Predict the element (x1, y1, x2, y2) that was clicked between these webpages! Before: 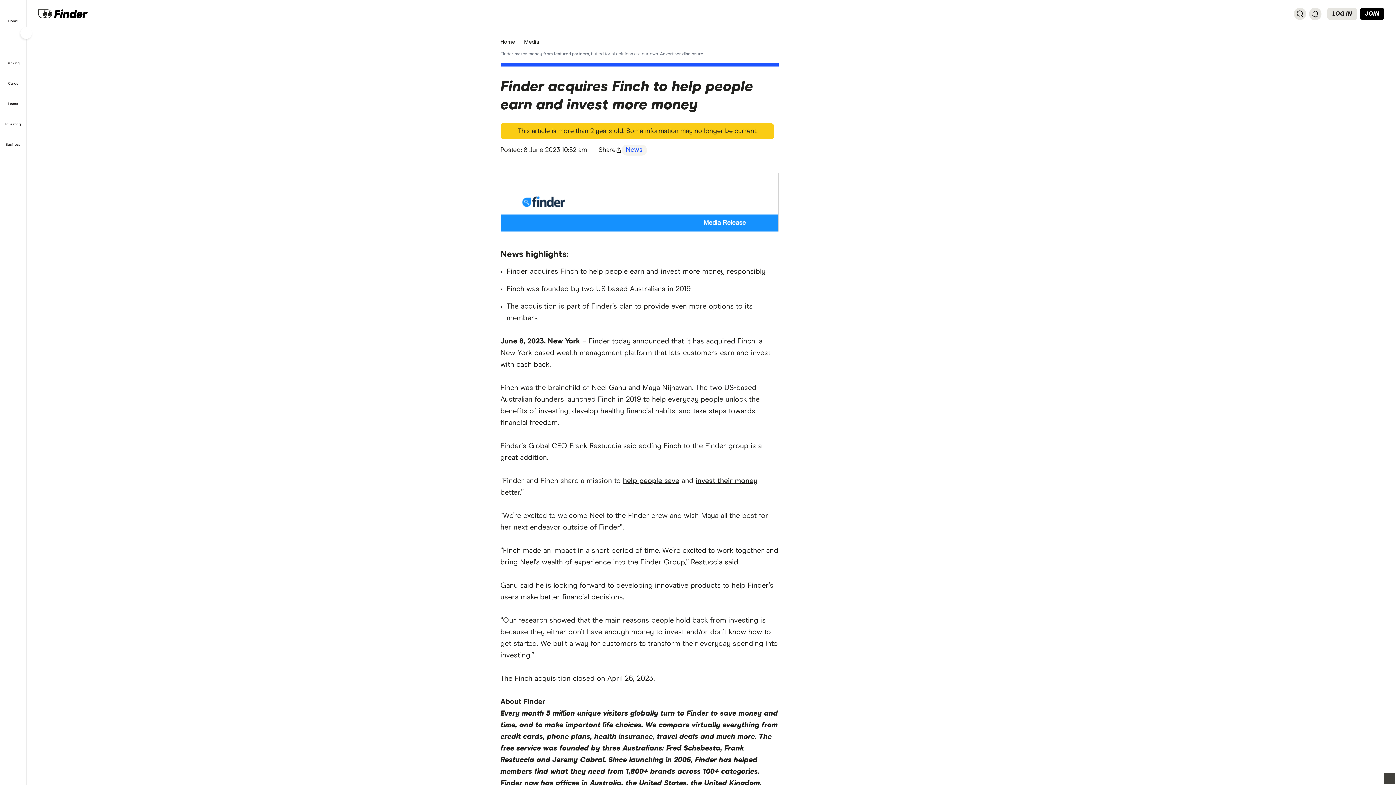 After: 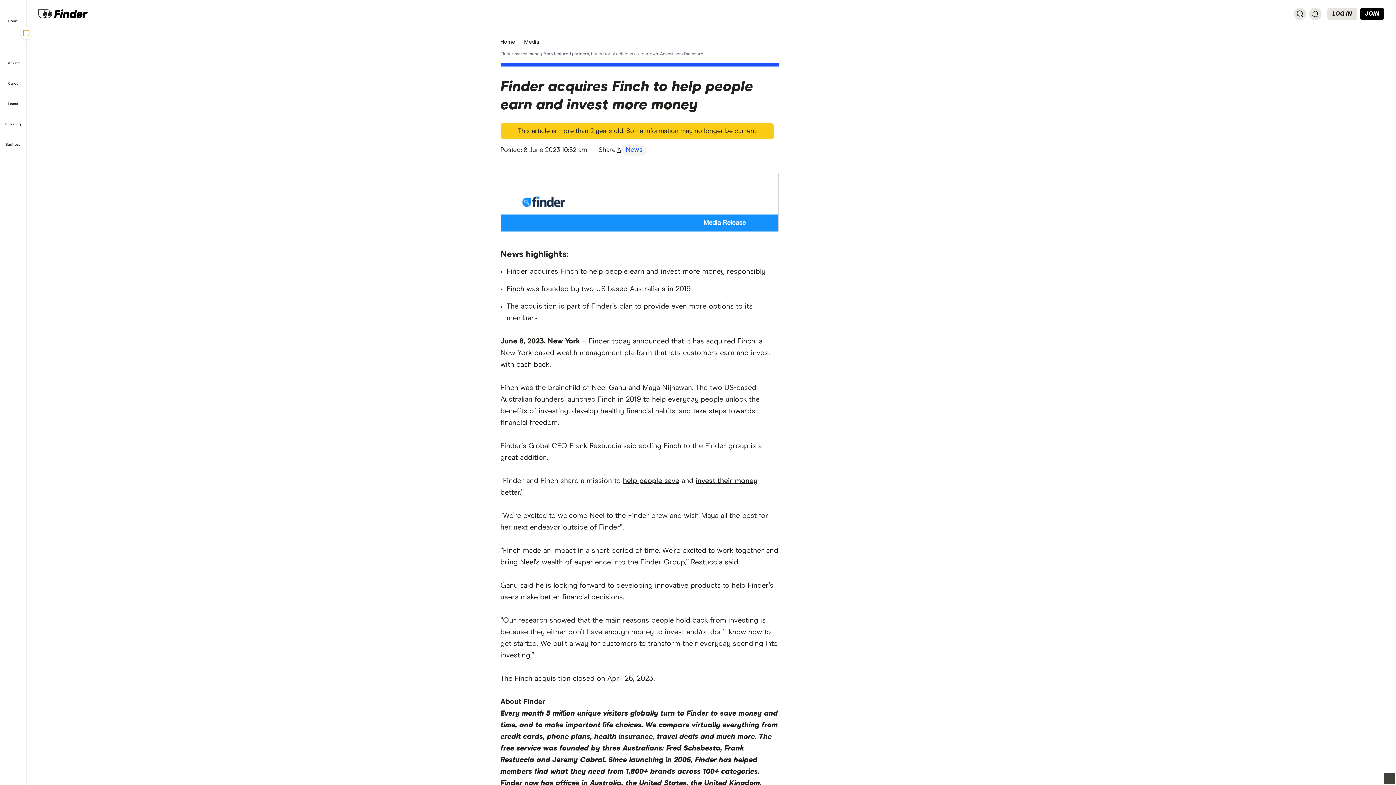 Action: label: Toggle Sidebar bbox: (20, 27, 32, 38)